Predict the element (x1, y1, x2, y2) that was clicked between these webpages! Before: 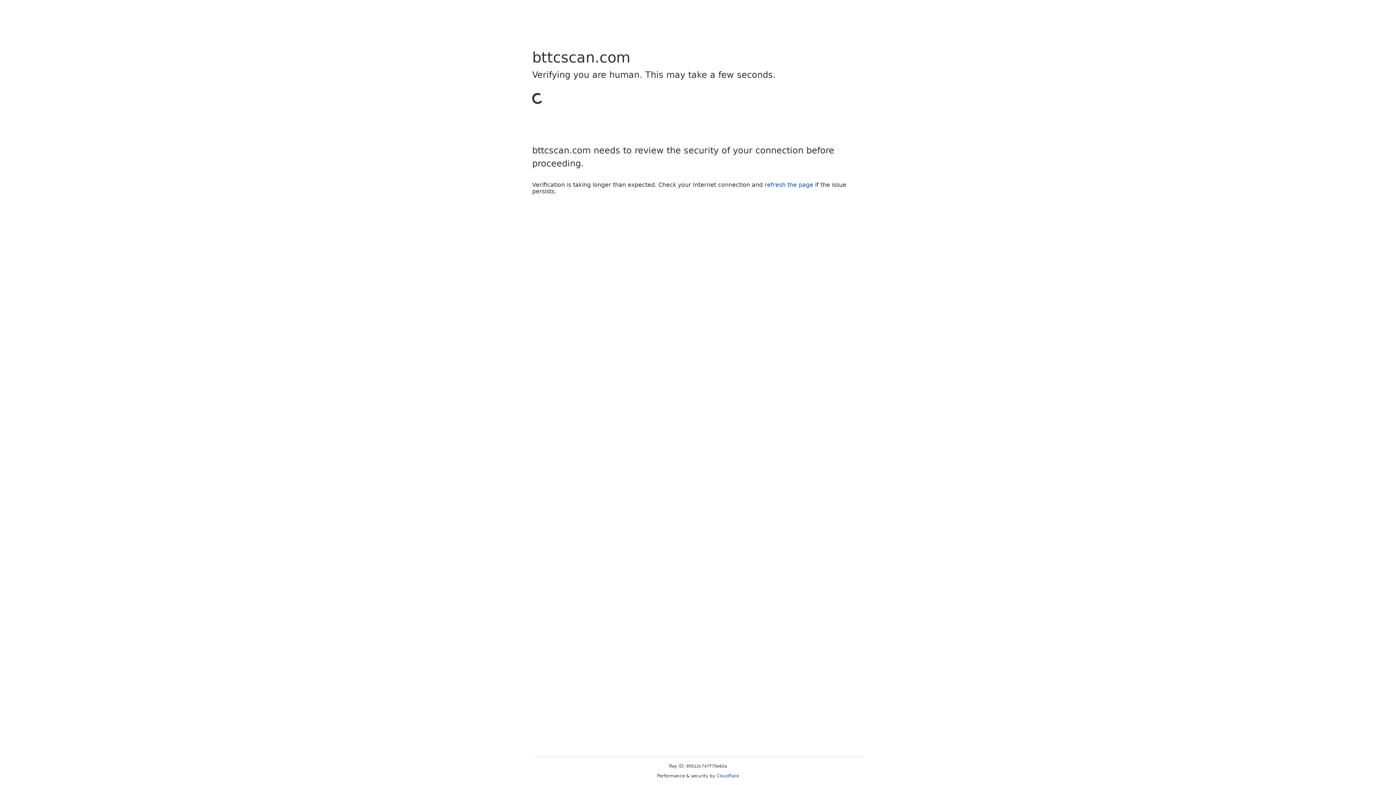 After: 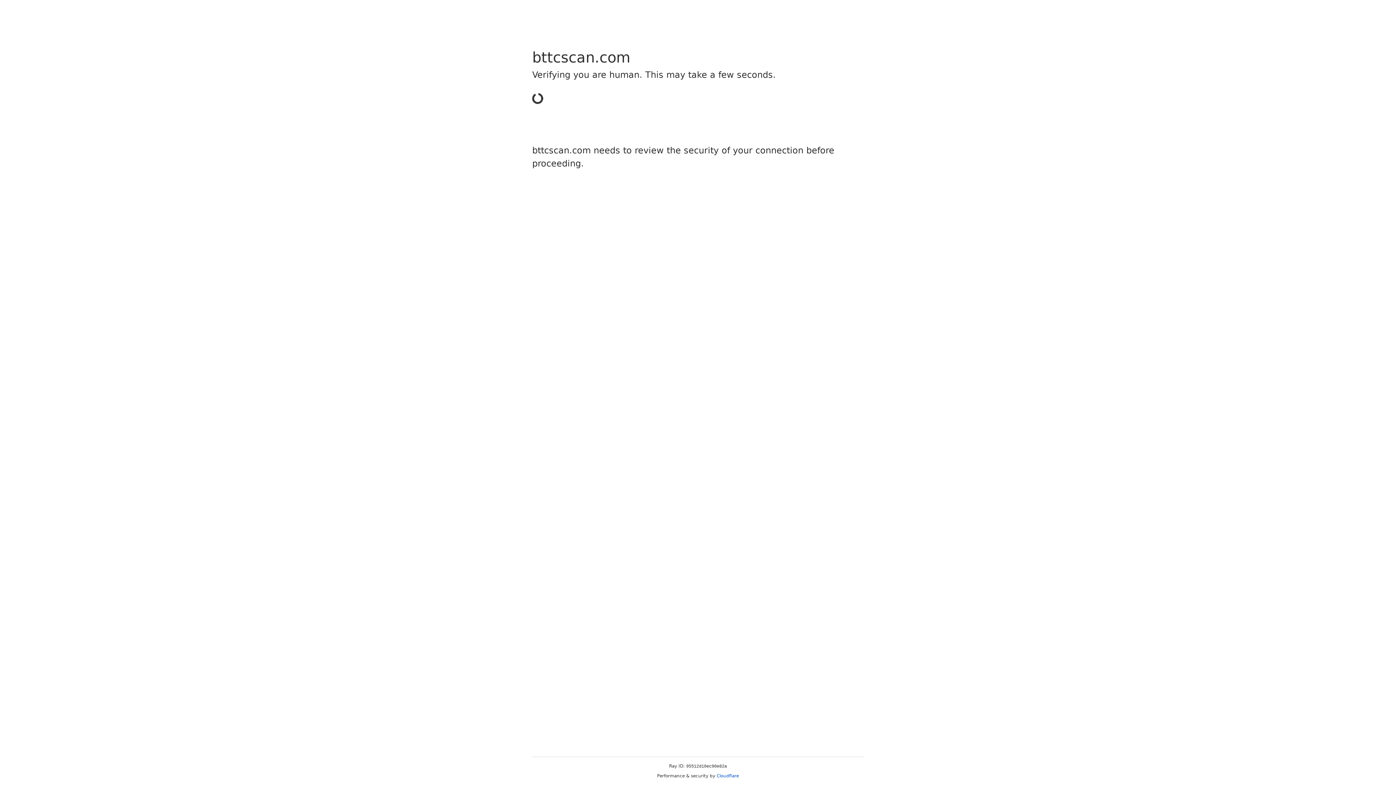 Action: bbox: (716, 773, 739, 778) label: Cloudflare